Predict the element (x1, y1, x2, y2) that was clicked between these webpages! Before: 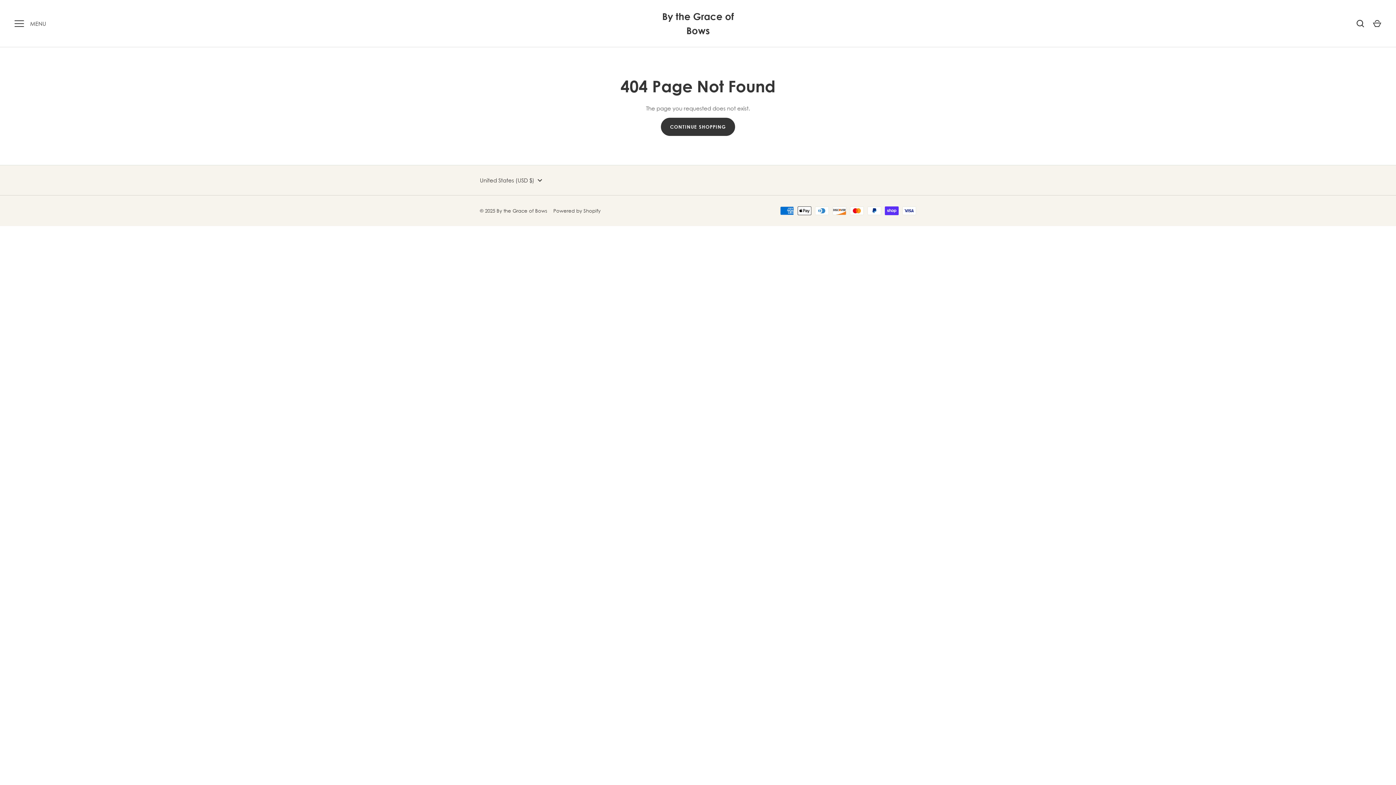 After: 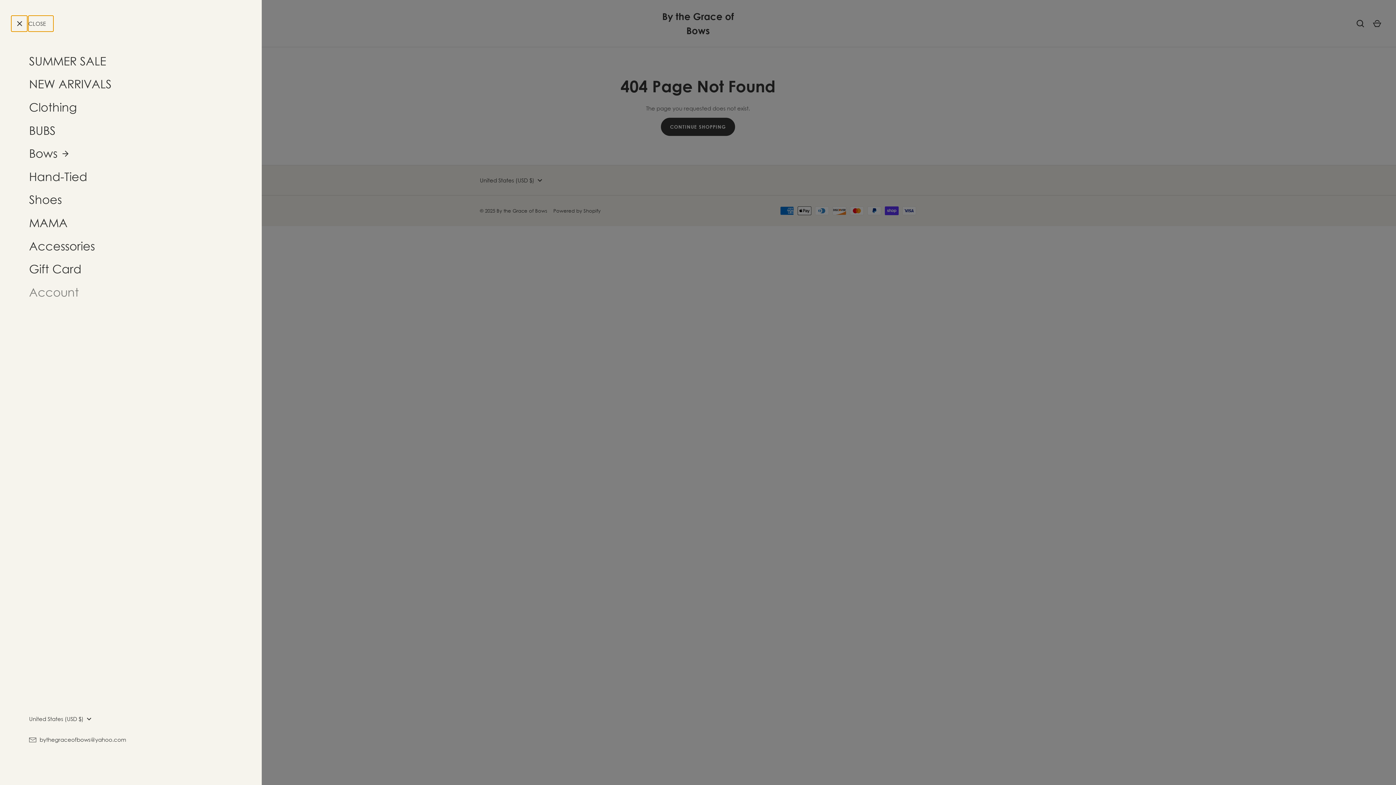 Action: bbox: (11, 15, 27, 31) label: Menu